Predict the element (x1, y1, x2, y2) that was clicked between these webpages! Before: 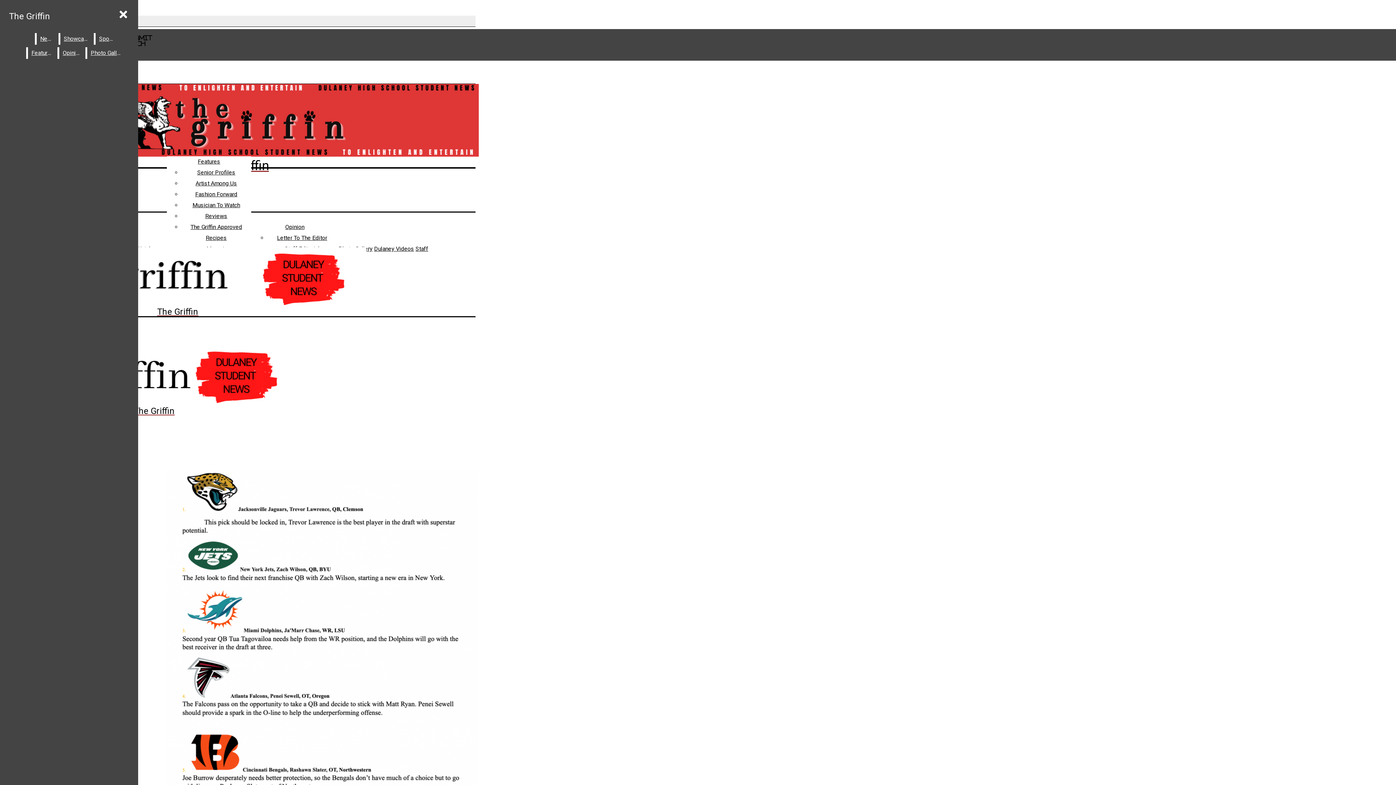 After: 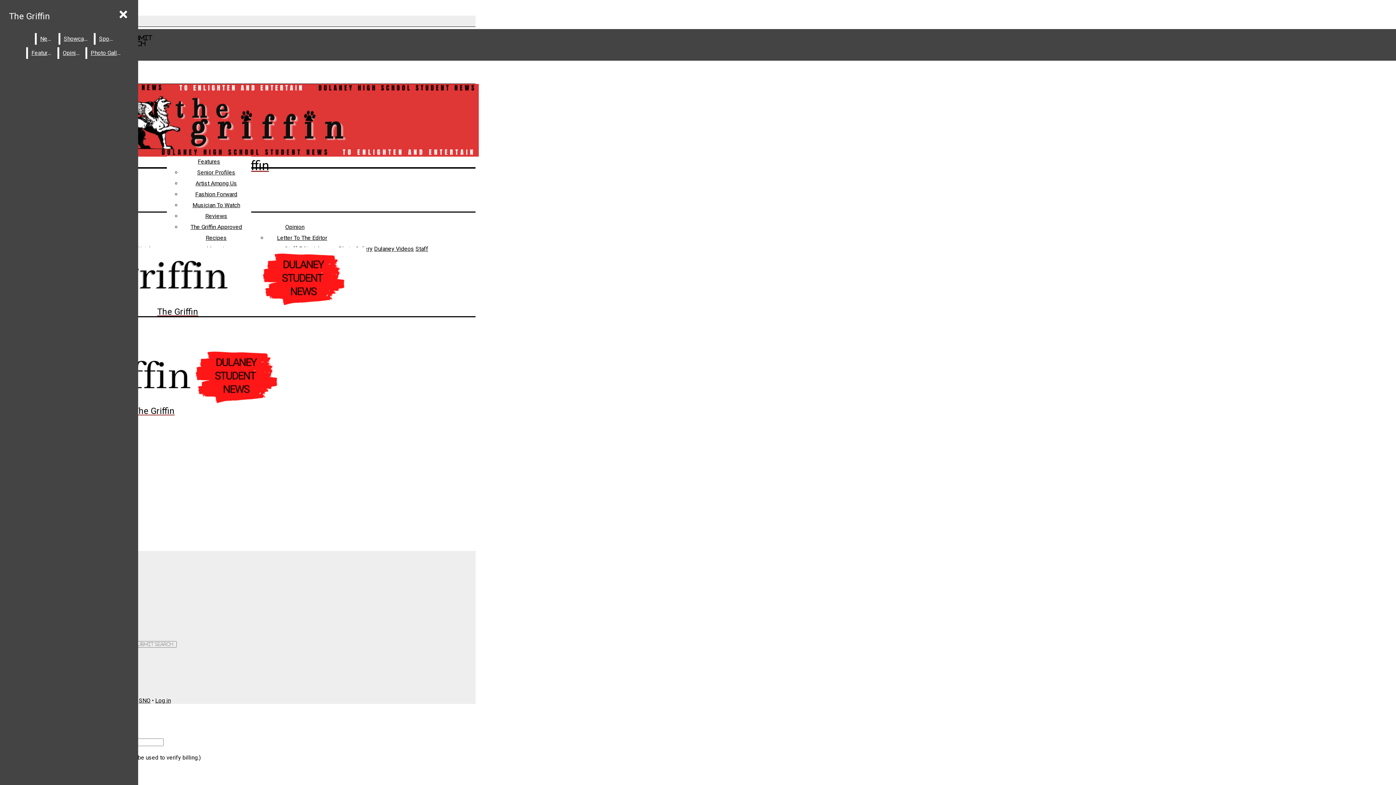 Action: bbox: (415, 245, 428, 252) label: Staff